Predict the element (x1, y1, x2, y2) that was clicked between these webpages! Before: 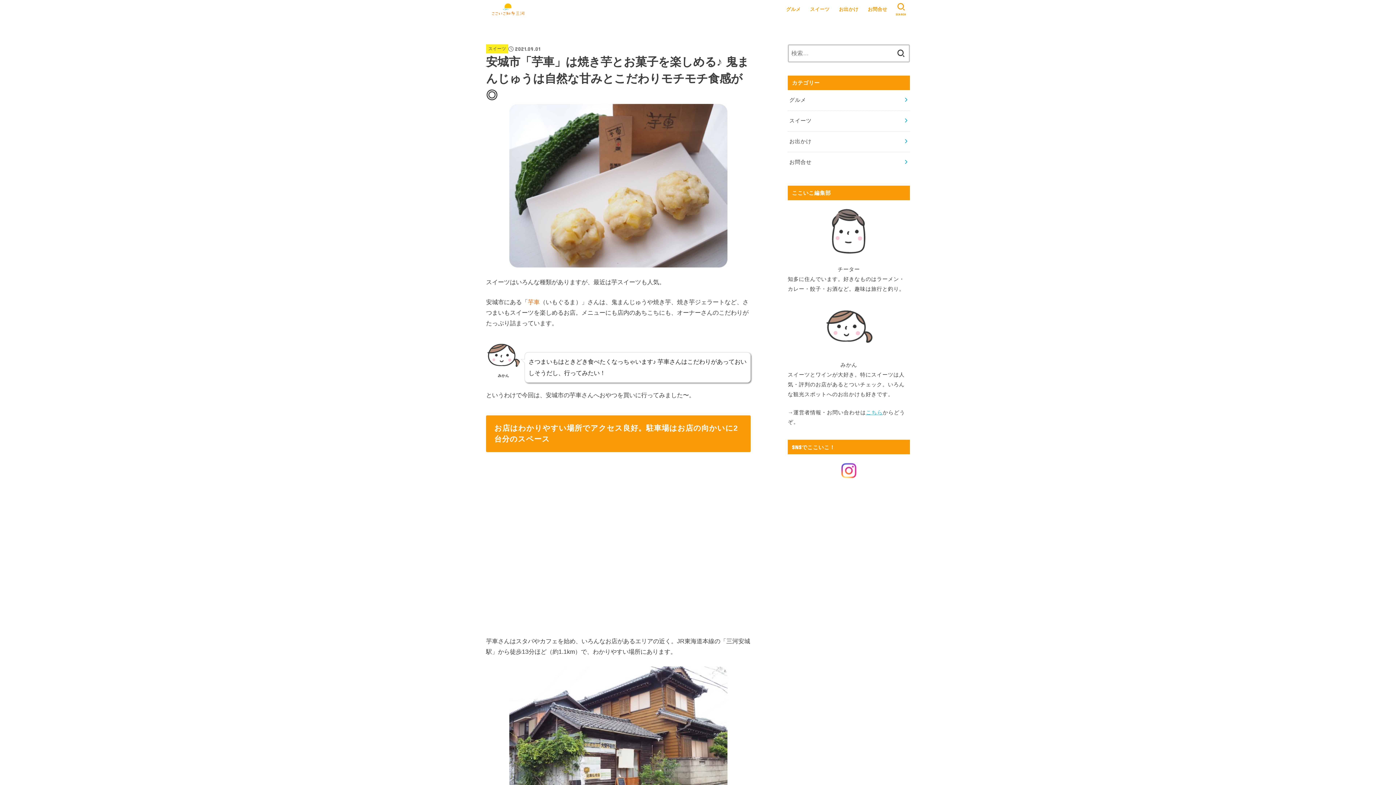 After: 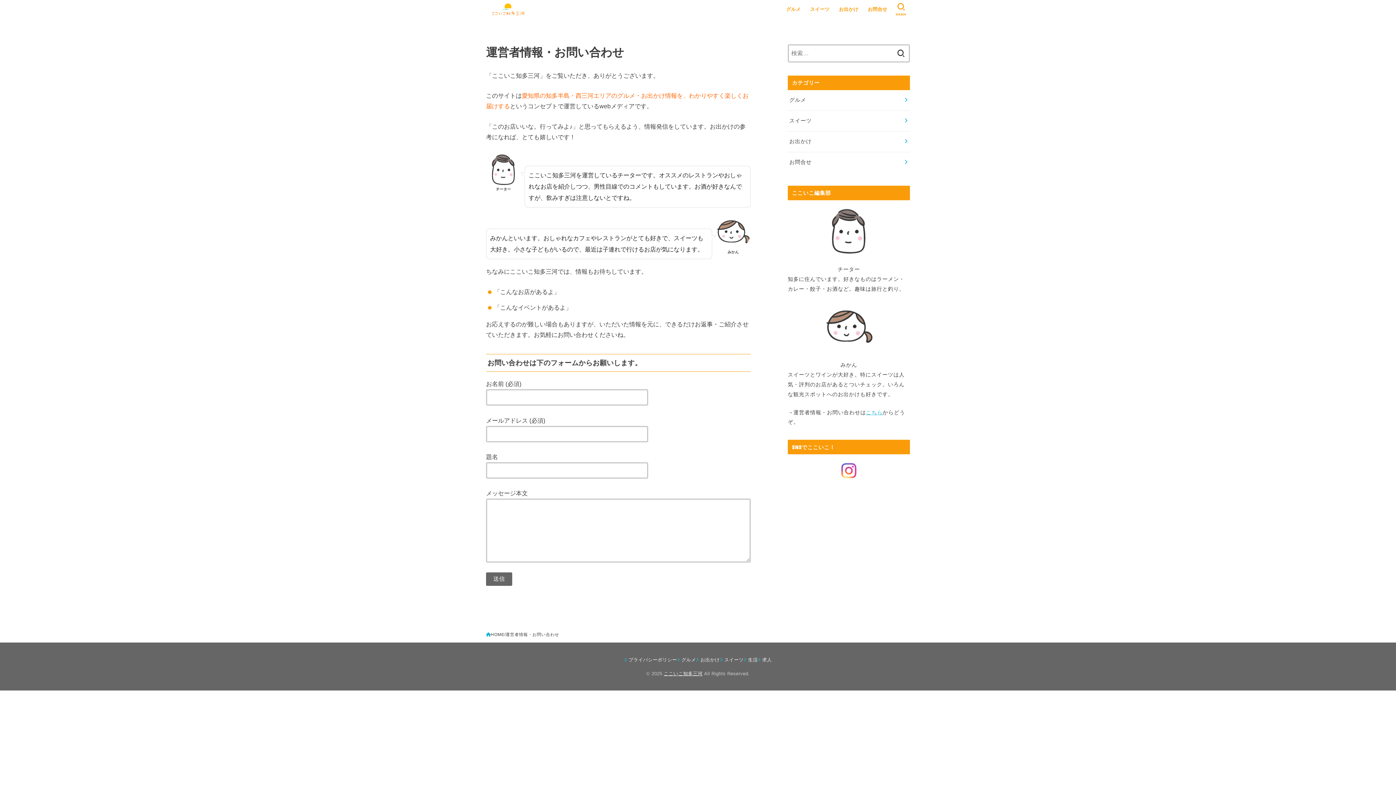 Action: label: お問合せ bbox: (788, 152, 910, 172)